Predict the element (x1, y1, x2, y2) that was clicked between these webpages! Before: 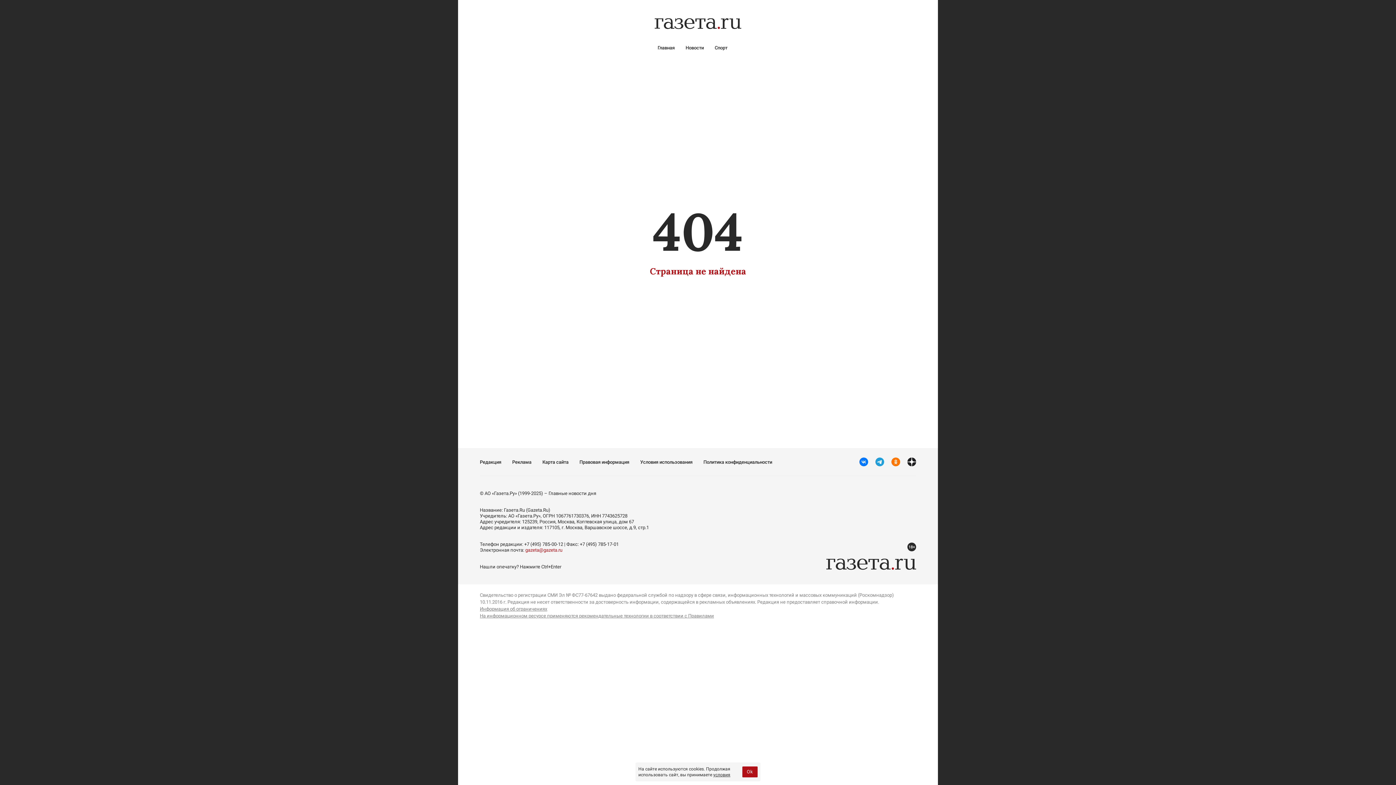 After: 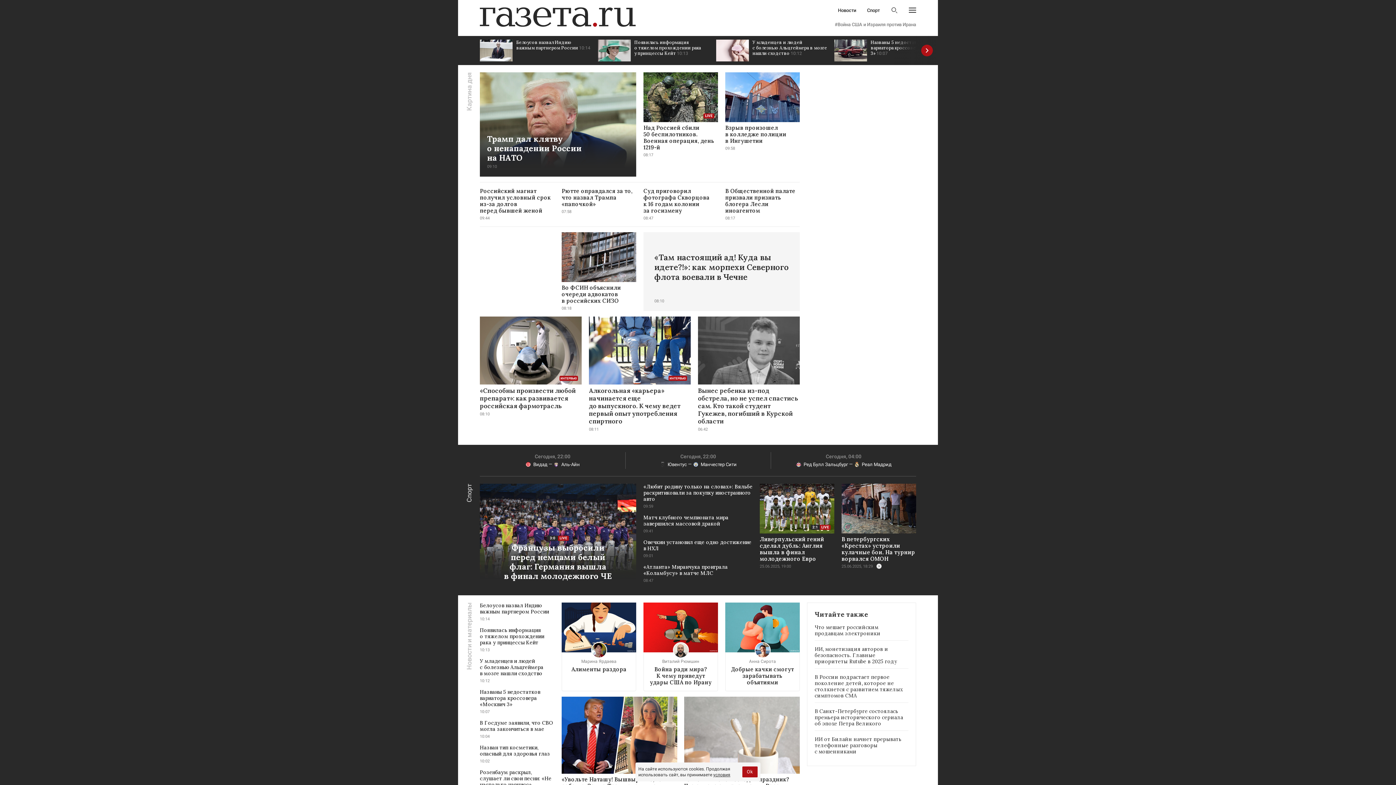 Action: bbox: (654, 18, 741, 29)